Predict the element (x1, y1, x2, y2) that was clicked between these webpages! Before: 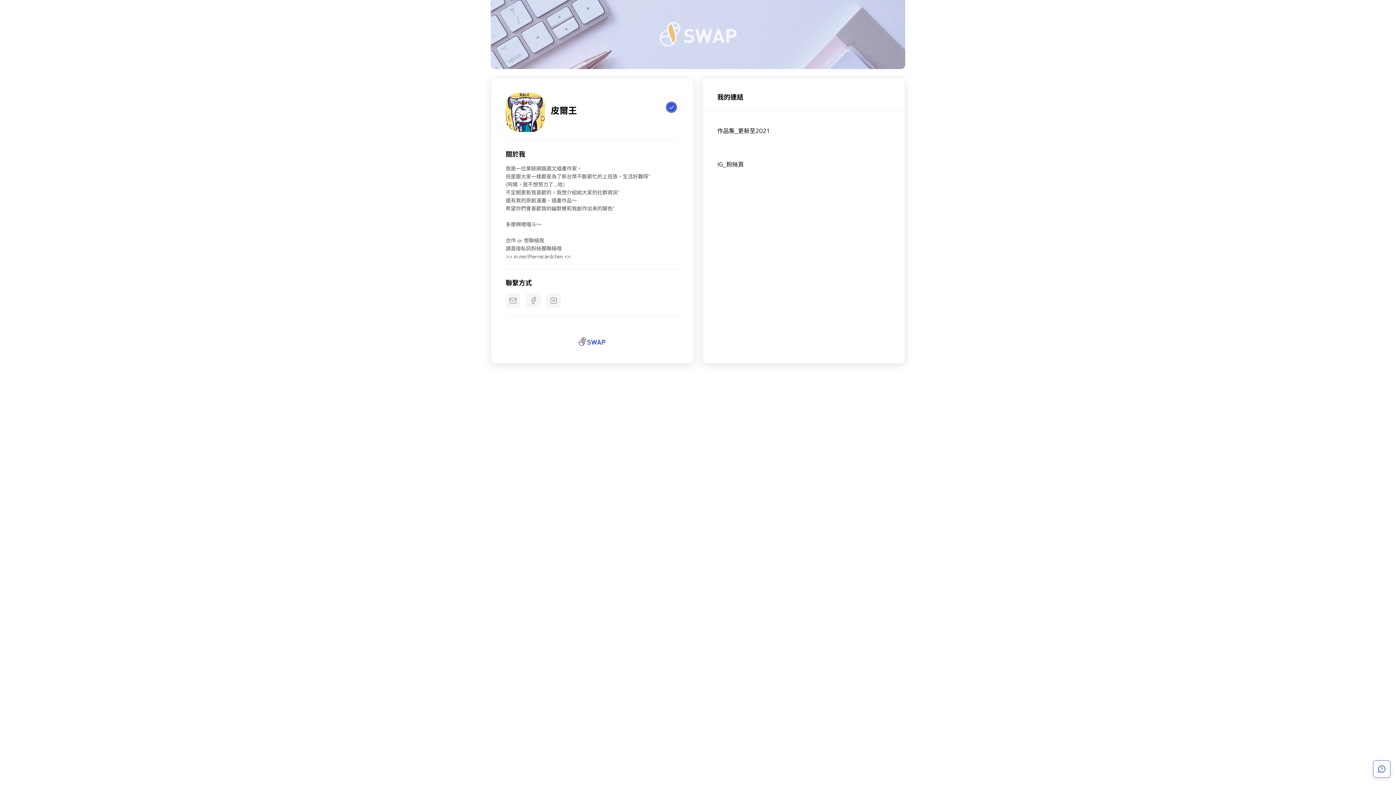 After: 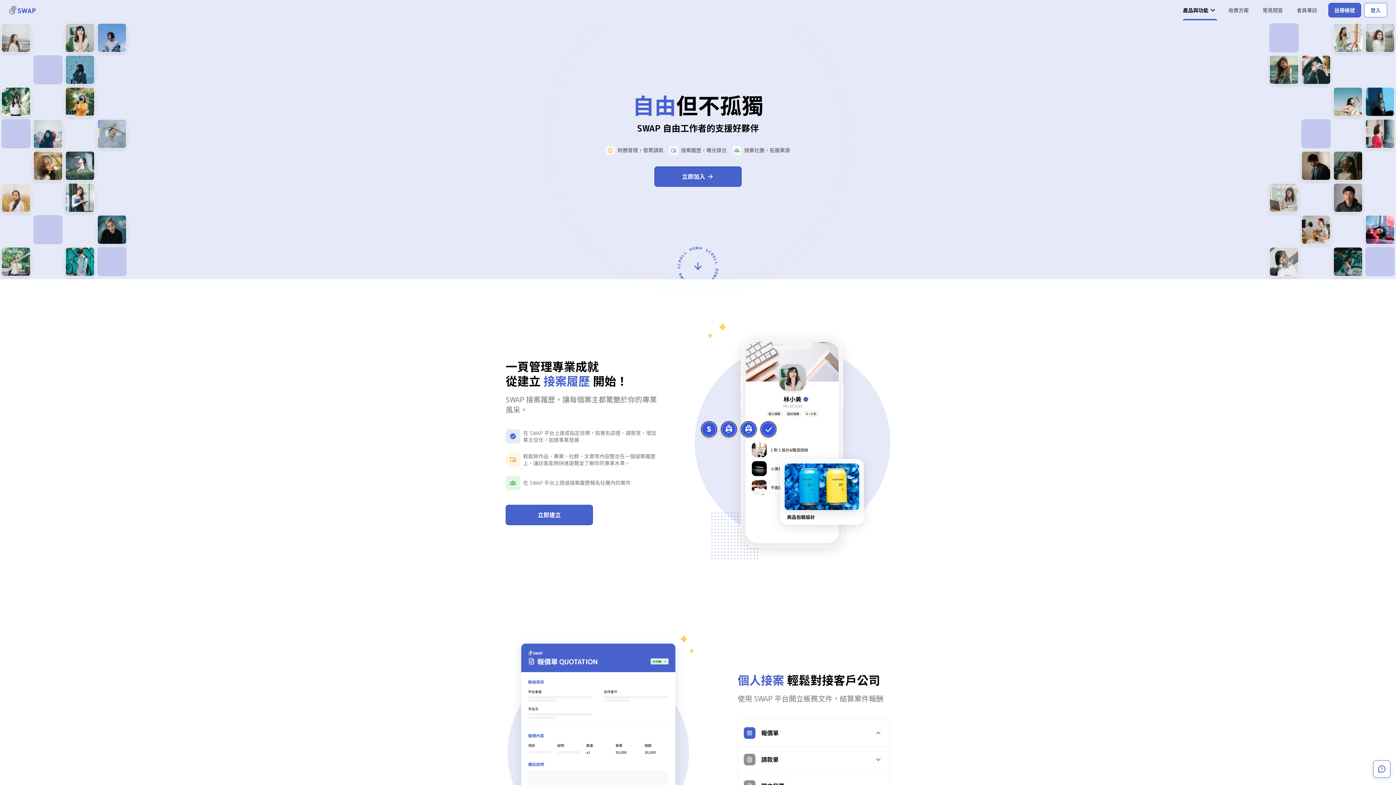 Action: bbox: (578, 334, 606, 349)